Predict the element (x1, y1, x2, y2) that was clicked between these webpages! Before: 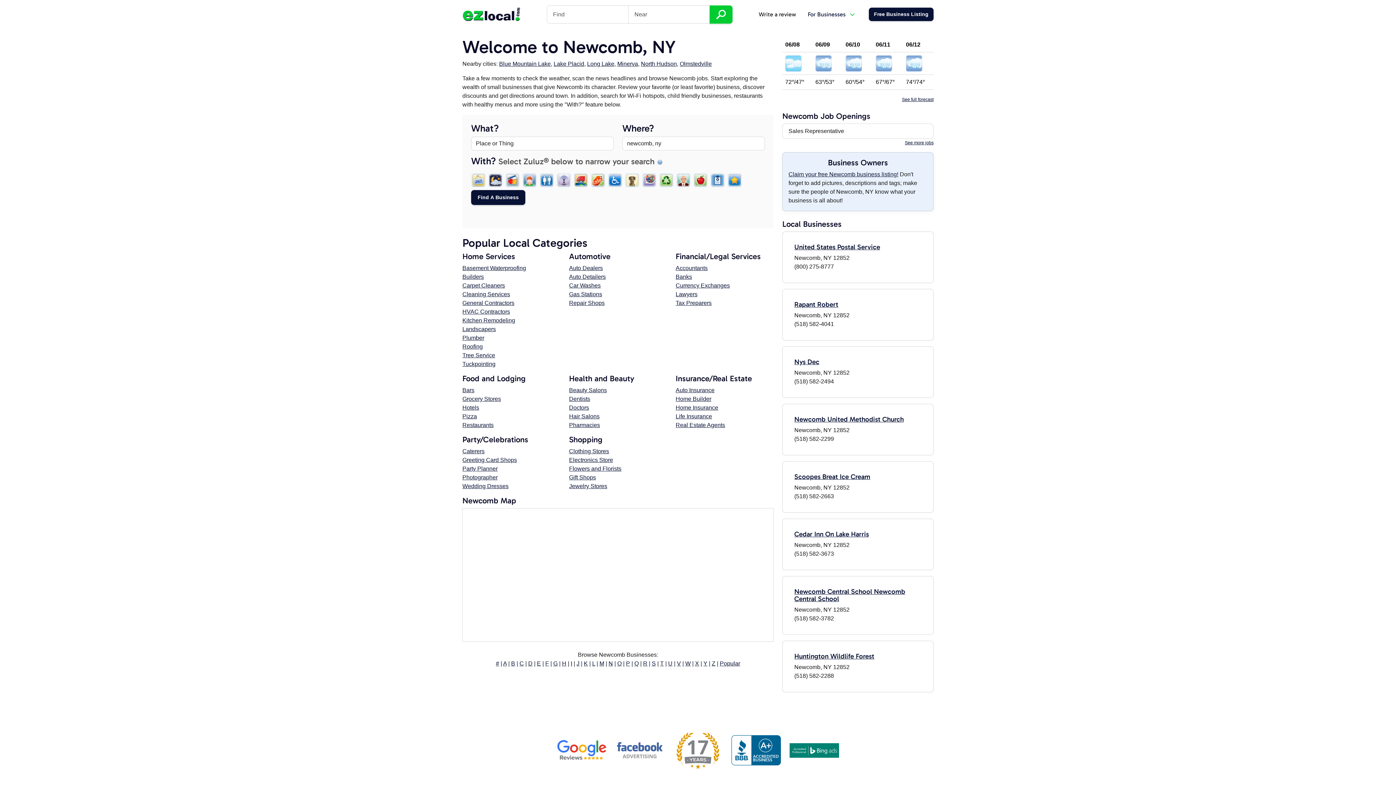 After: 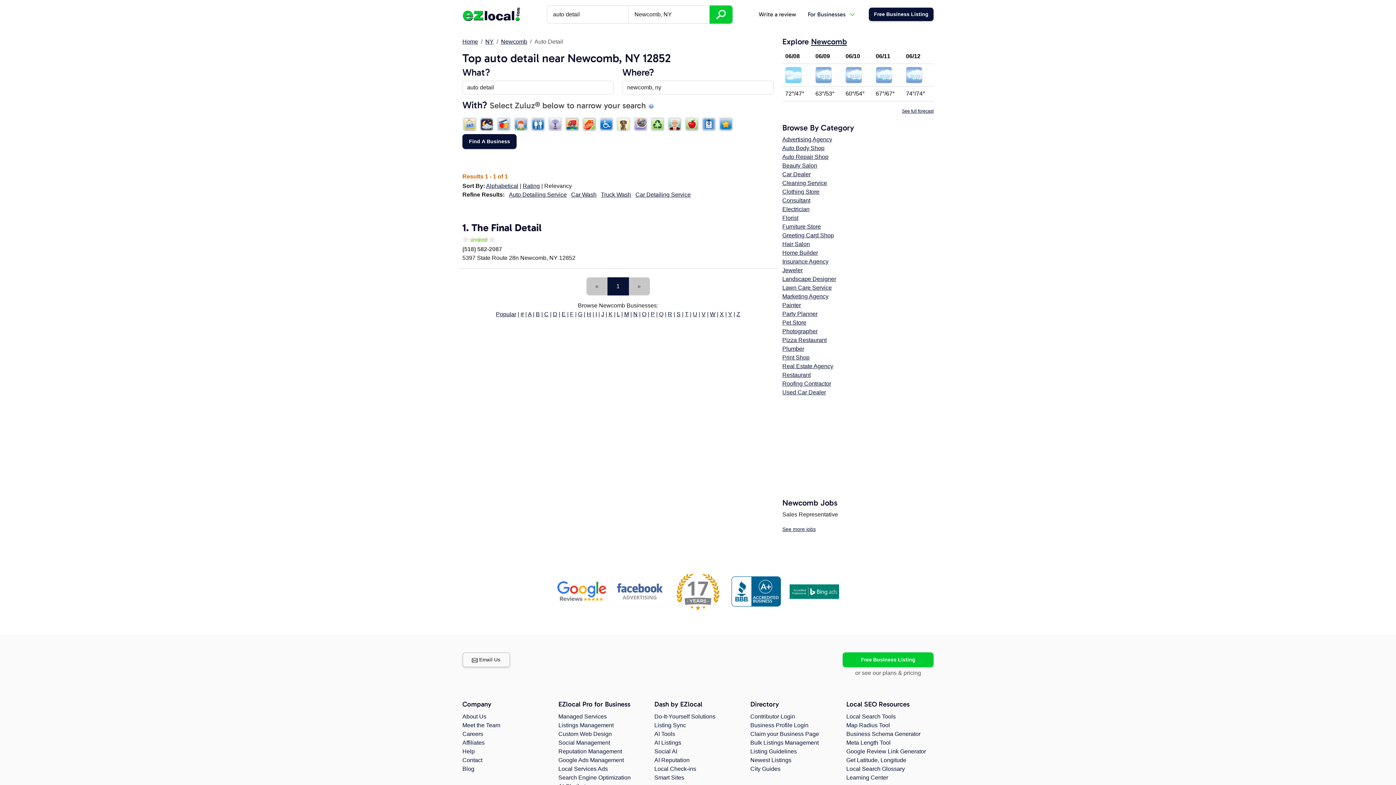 Action: label: Auto Detailers bbox: (569, 273, 605, 280)